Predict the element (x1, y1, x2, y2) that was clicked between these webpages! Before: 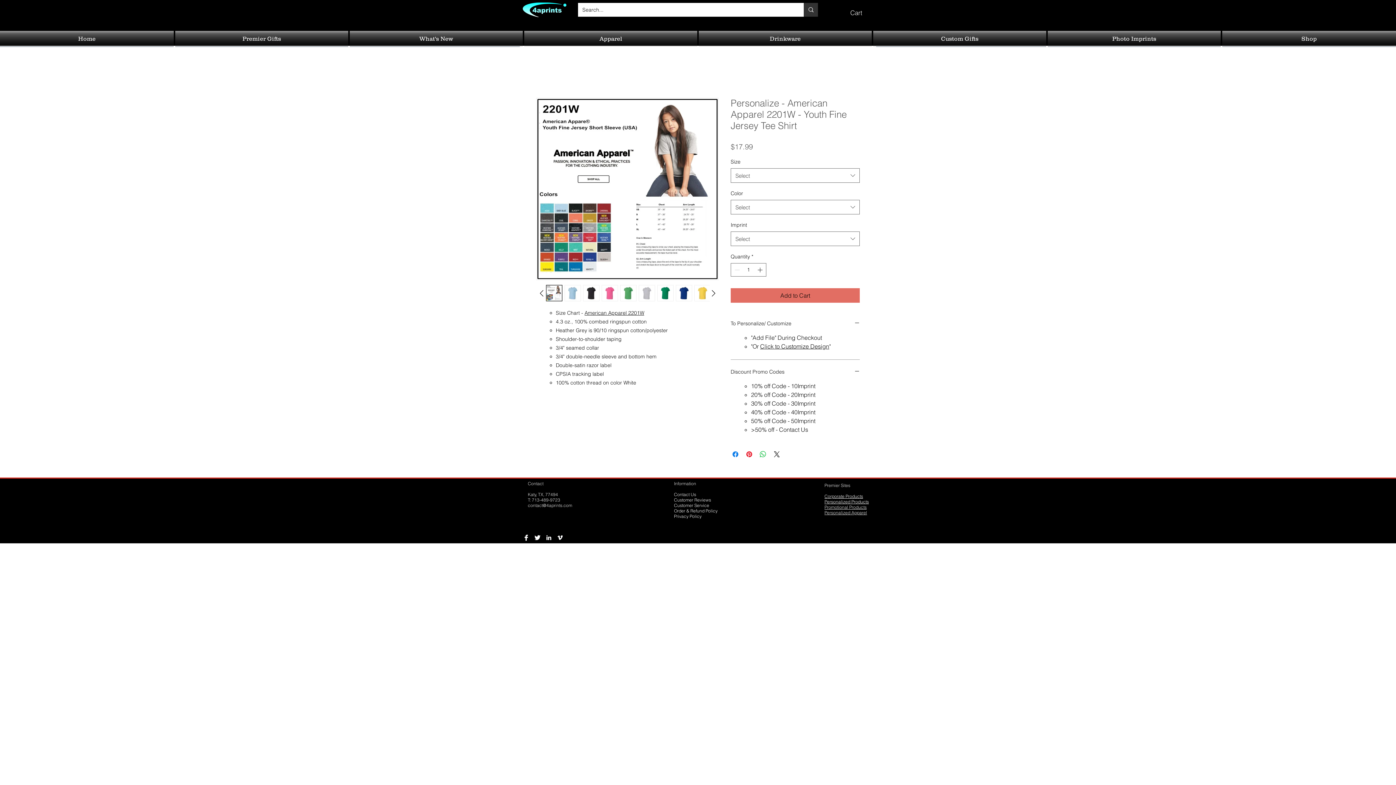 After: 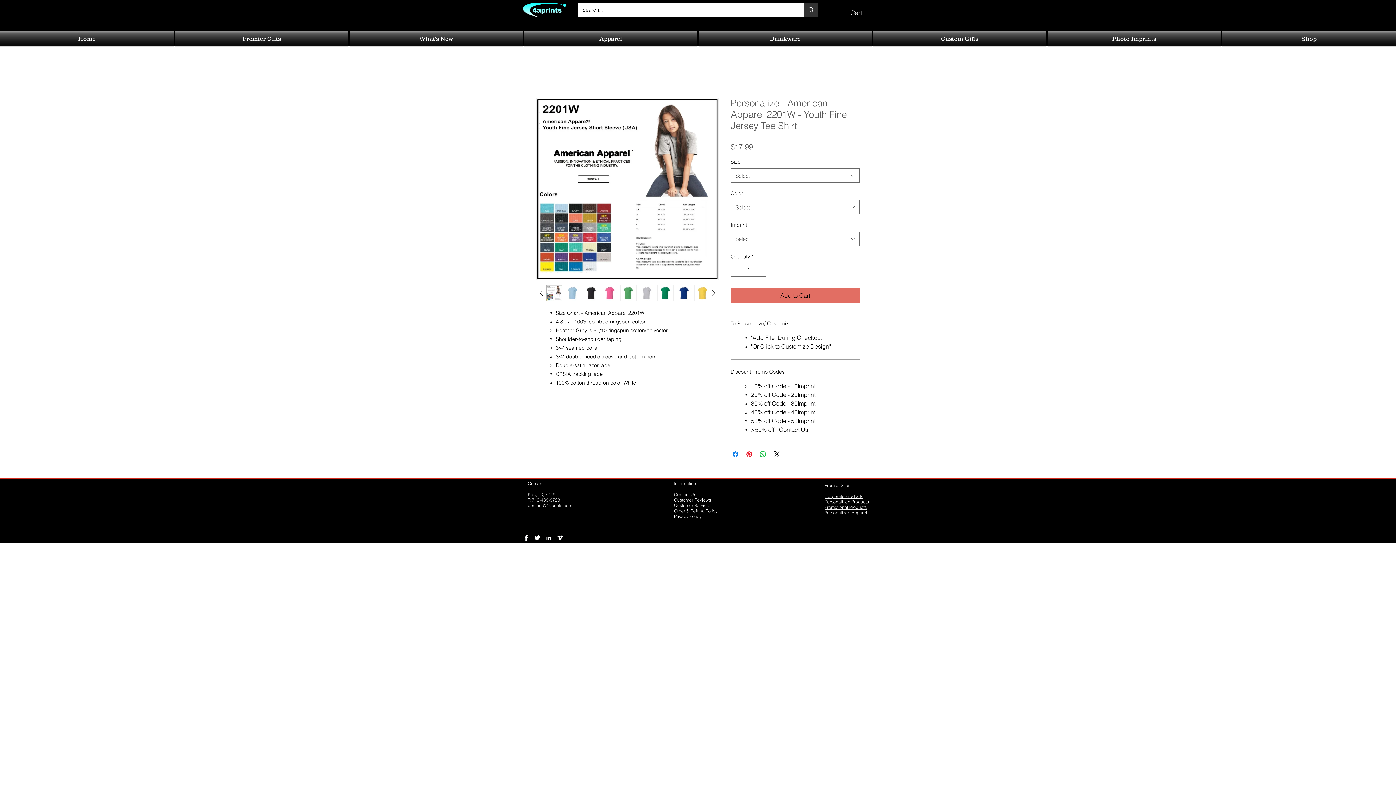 Action: bbox: (528, 502, 572, 508) label: contact@4aprints.com